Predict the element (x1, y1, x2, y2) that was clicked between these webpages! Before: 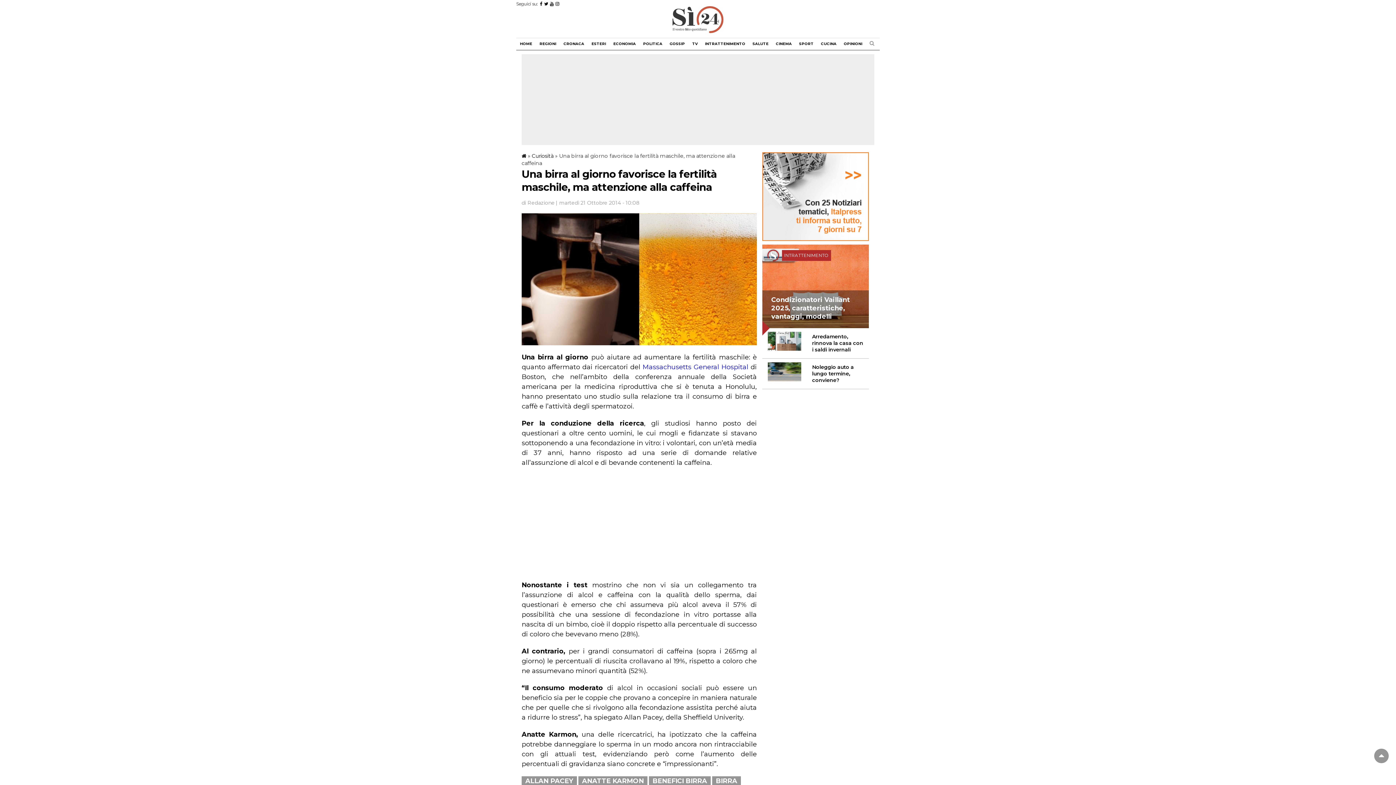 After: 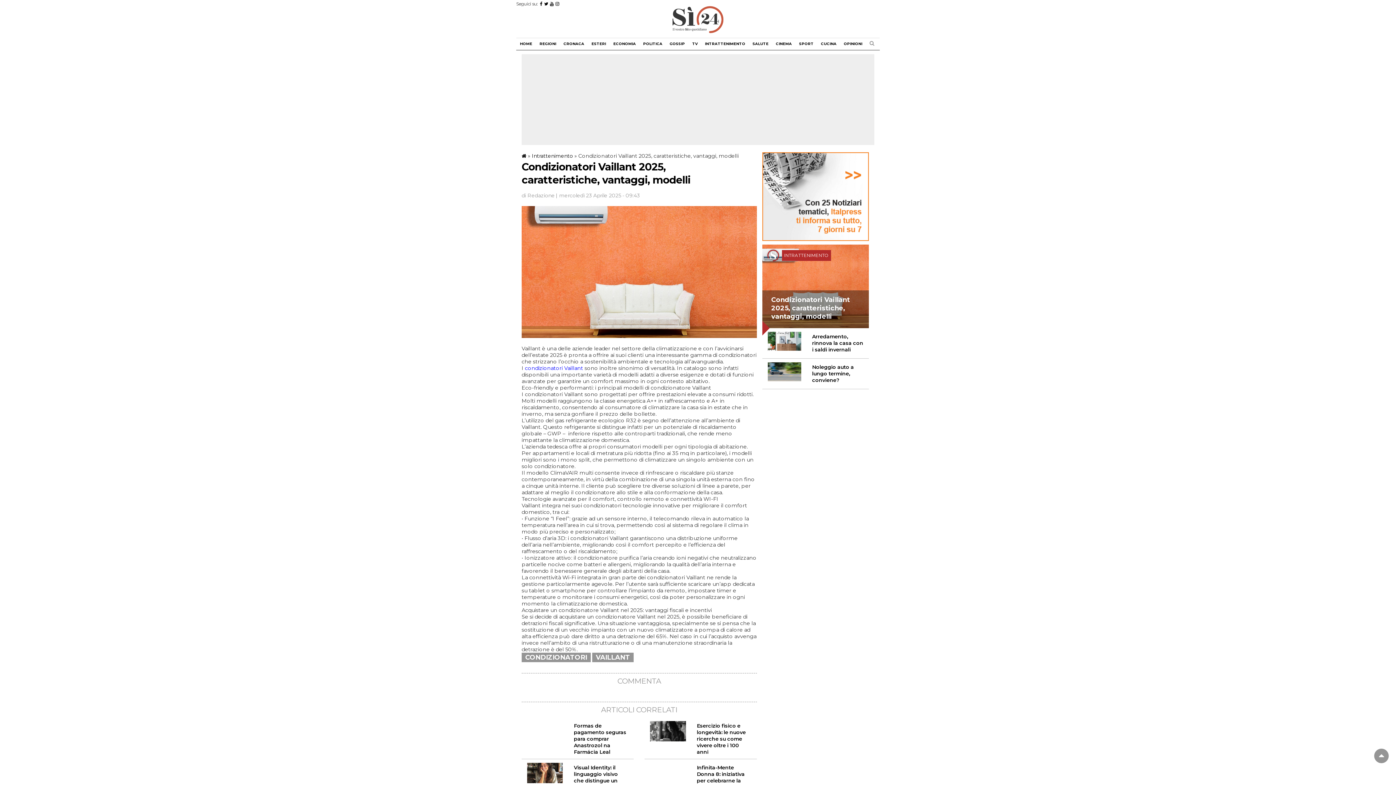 Action: label: INTRATTENIMENTO
Condizionatori Vaillant 2025, caratteristiche, vantaggi, modelli bbox: (762, 244, 869, 328)